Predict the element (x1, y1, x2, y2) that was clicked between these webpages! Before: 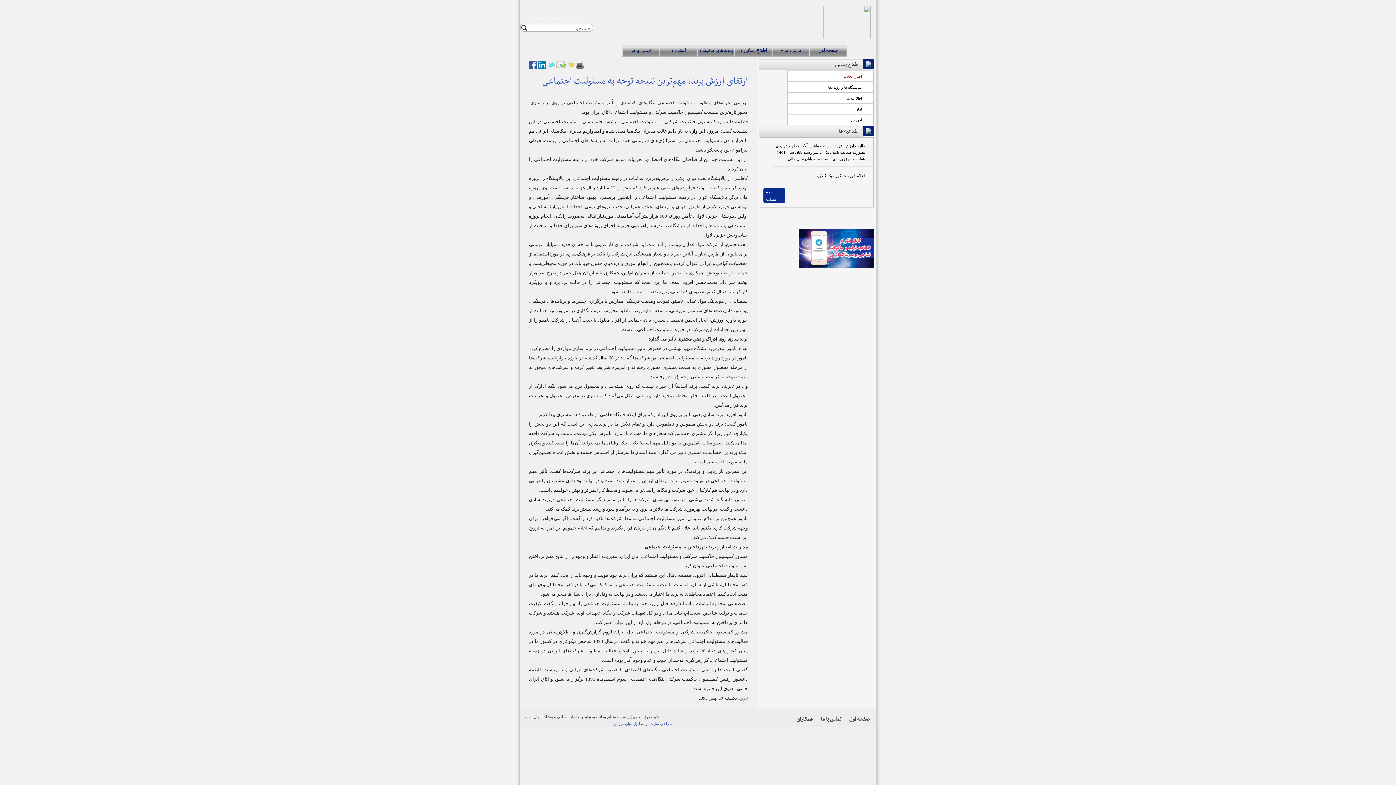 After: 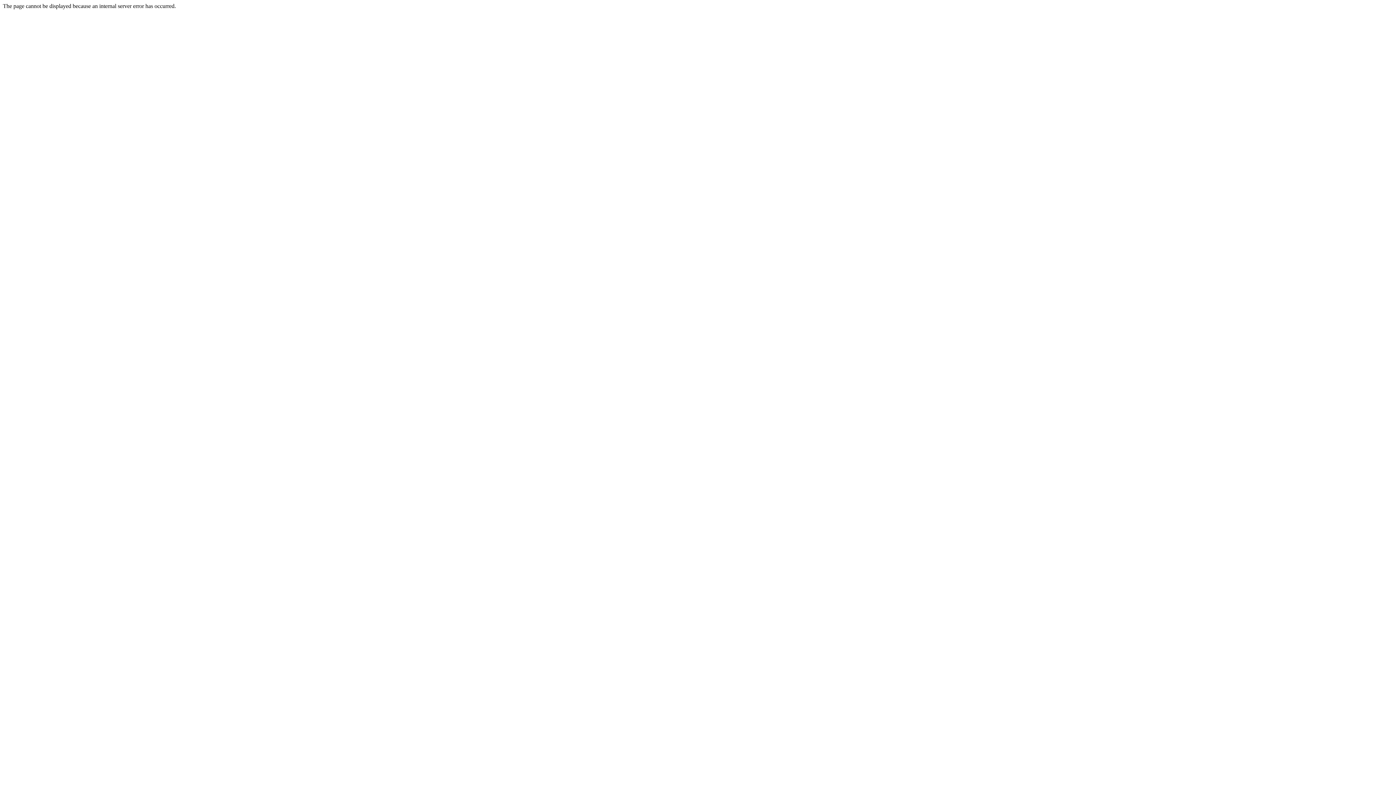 Action: bbox: (796, 714, 813, 724) label: همکاران